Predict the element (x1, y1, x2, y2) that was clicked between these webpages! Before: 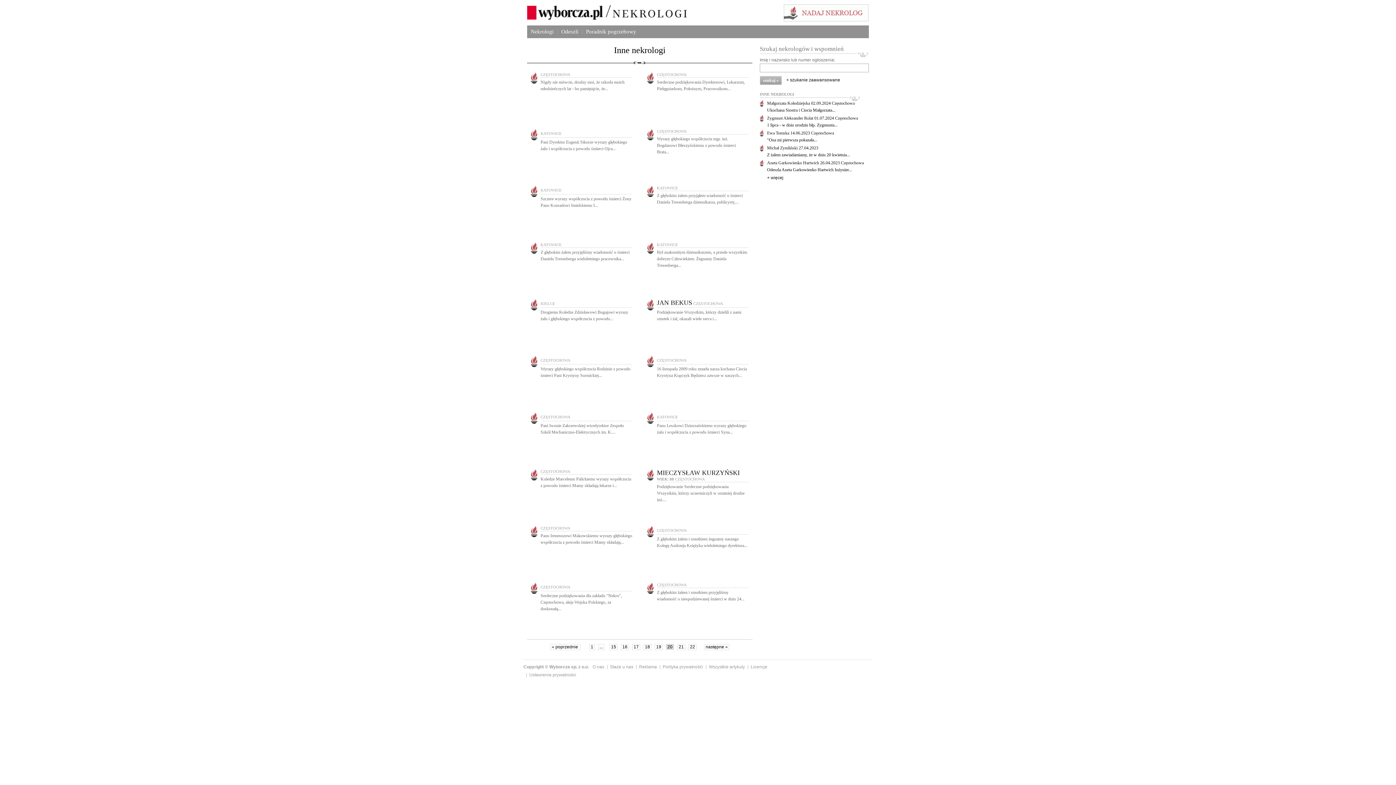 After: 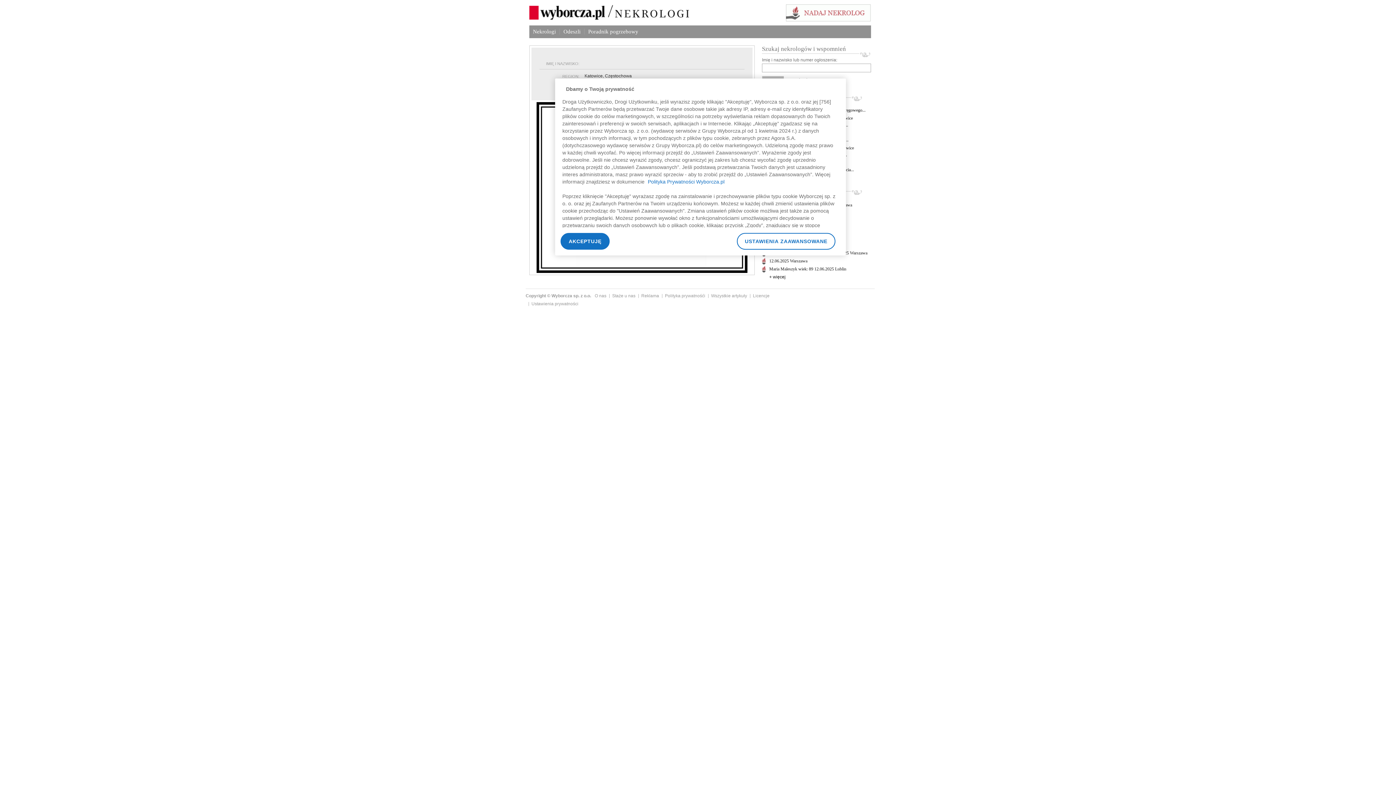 Action: label: KATOWICE bbox: (657, 242, 678, 246)